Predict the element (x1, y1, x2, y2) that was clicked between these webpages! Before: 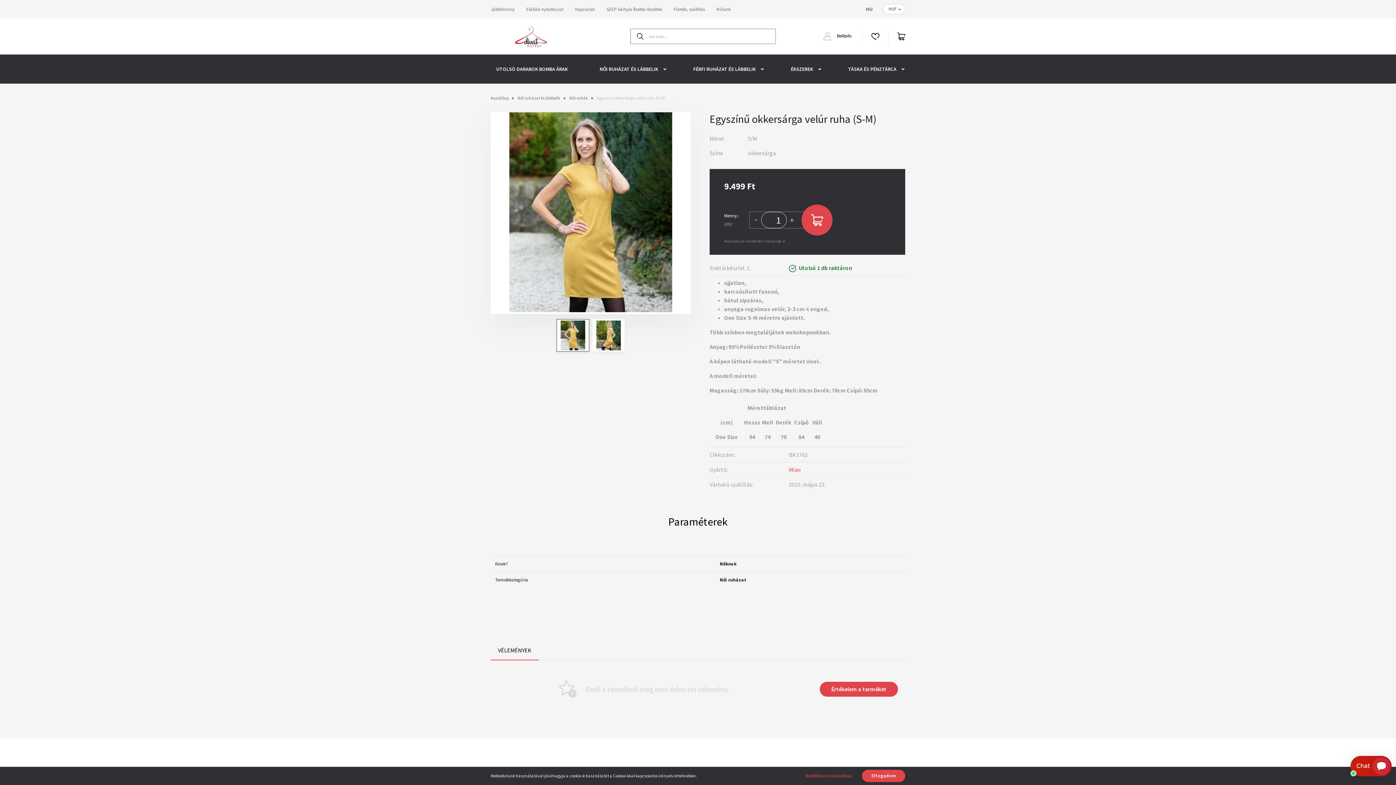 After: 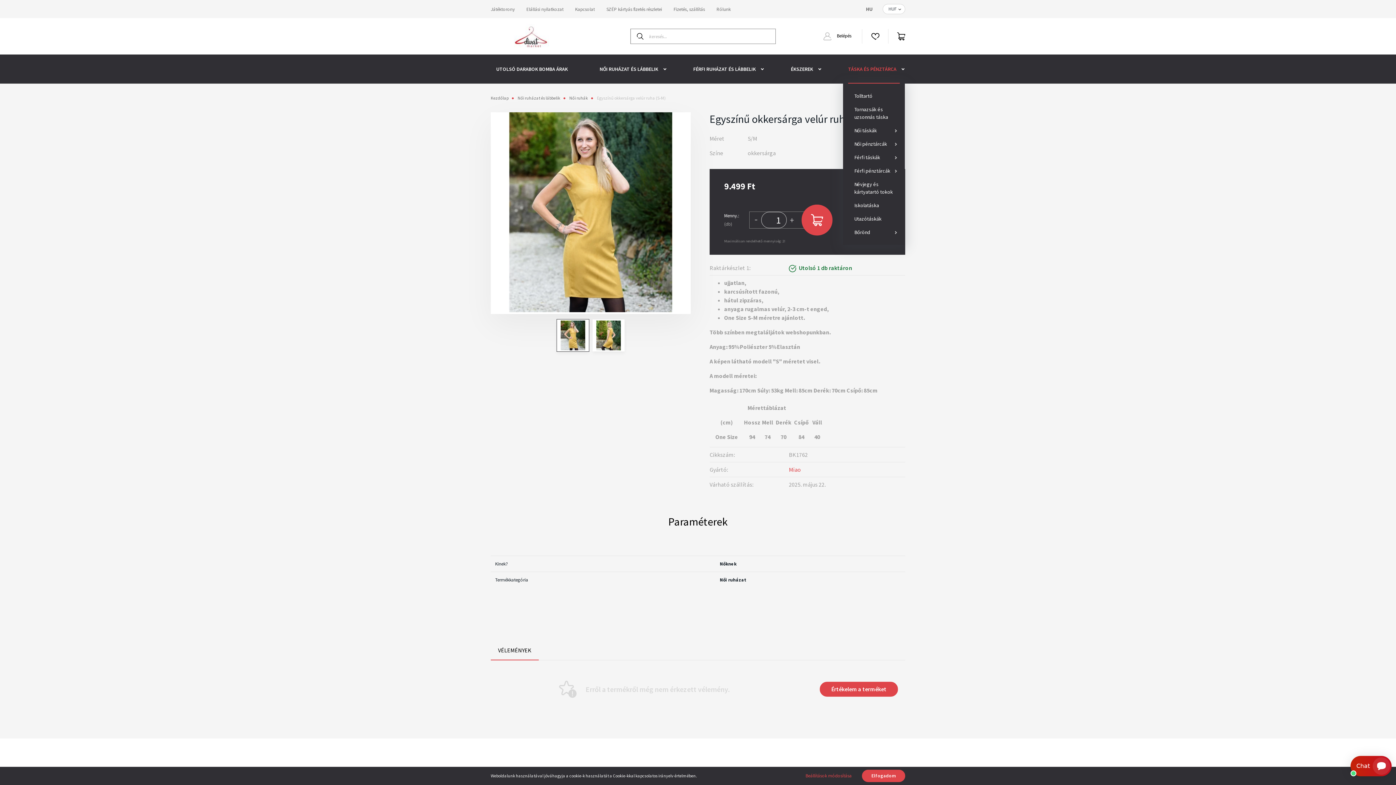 Action: bbox: (848, 54, 900, 83) label: TÁSKA ÉS PÉNZTÁRCA 